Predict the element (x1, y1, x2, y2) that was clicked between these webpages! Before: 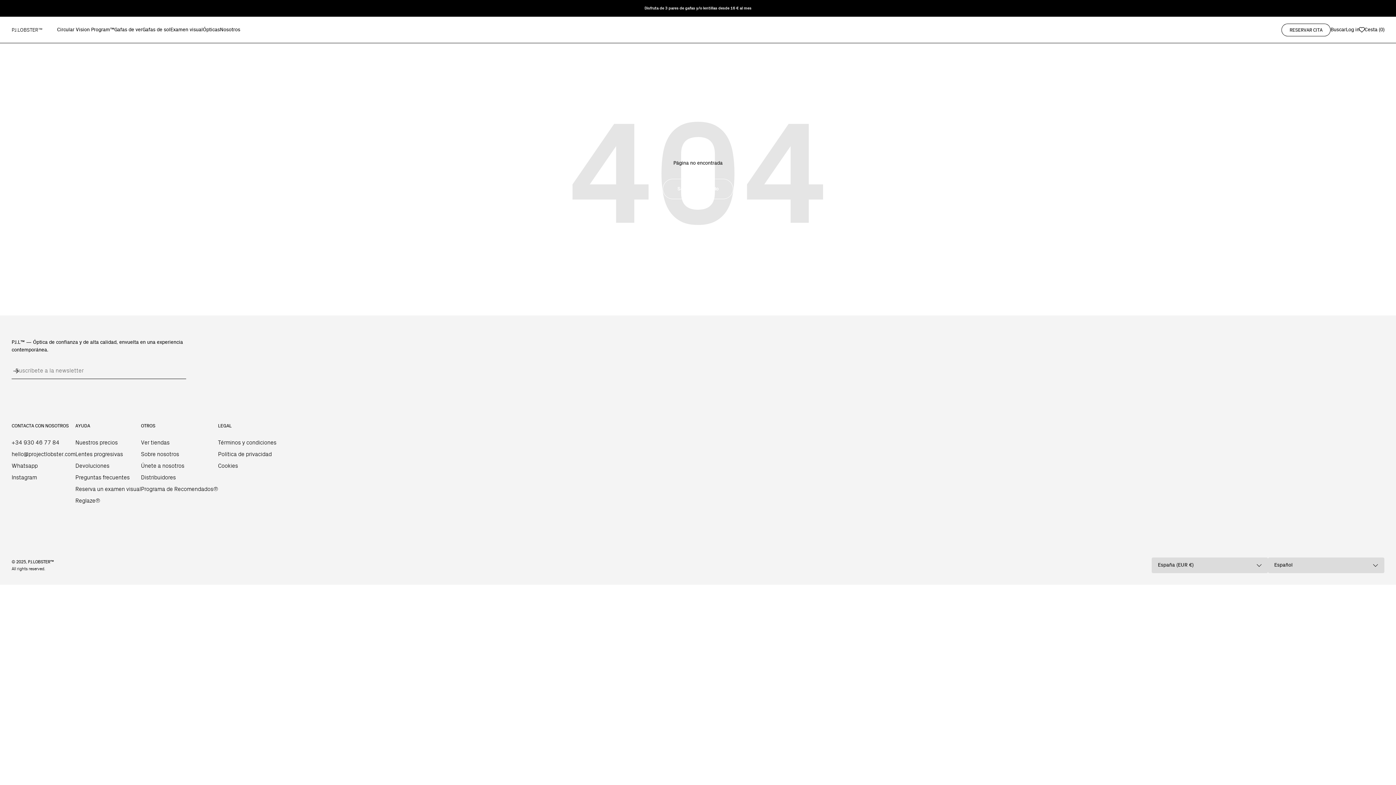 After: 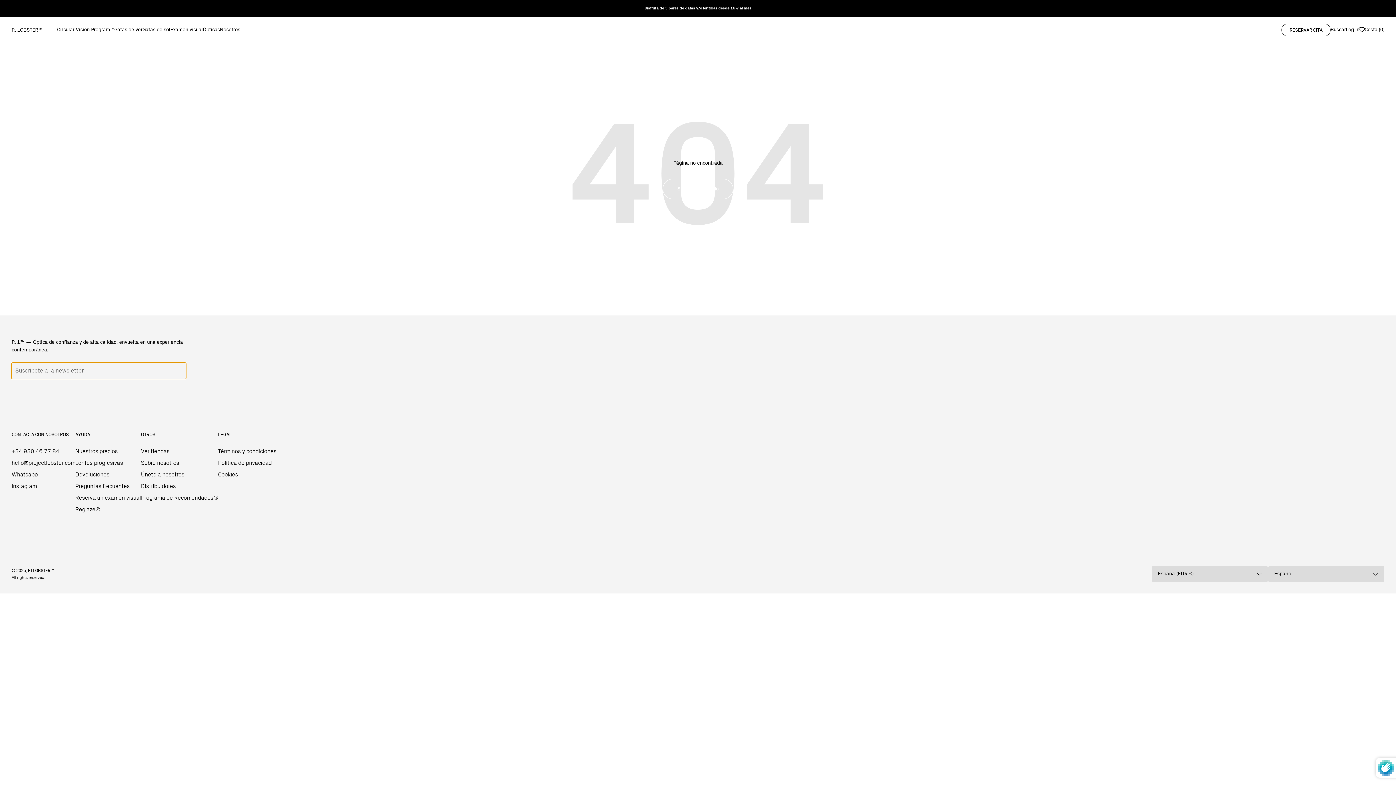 Action: label: Suscribirse bbox: (11, 366, 20, 375)